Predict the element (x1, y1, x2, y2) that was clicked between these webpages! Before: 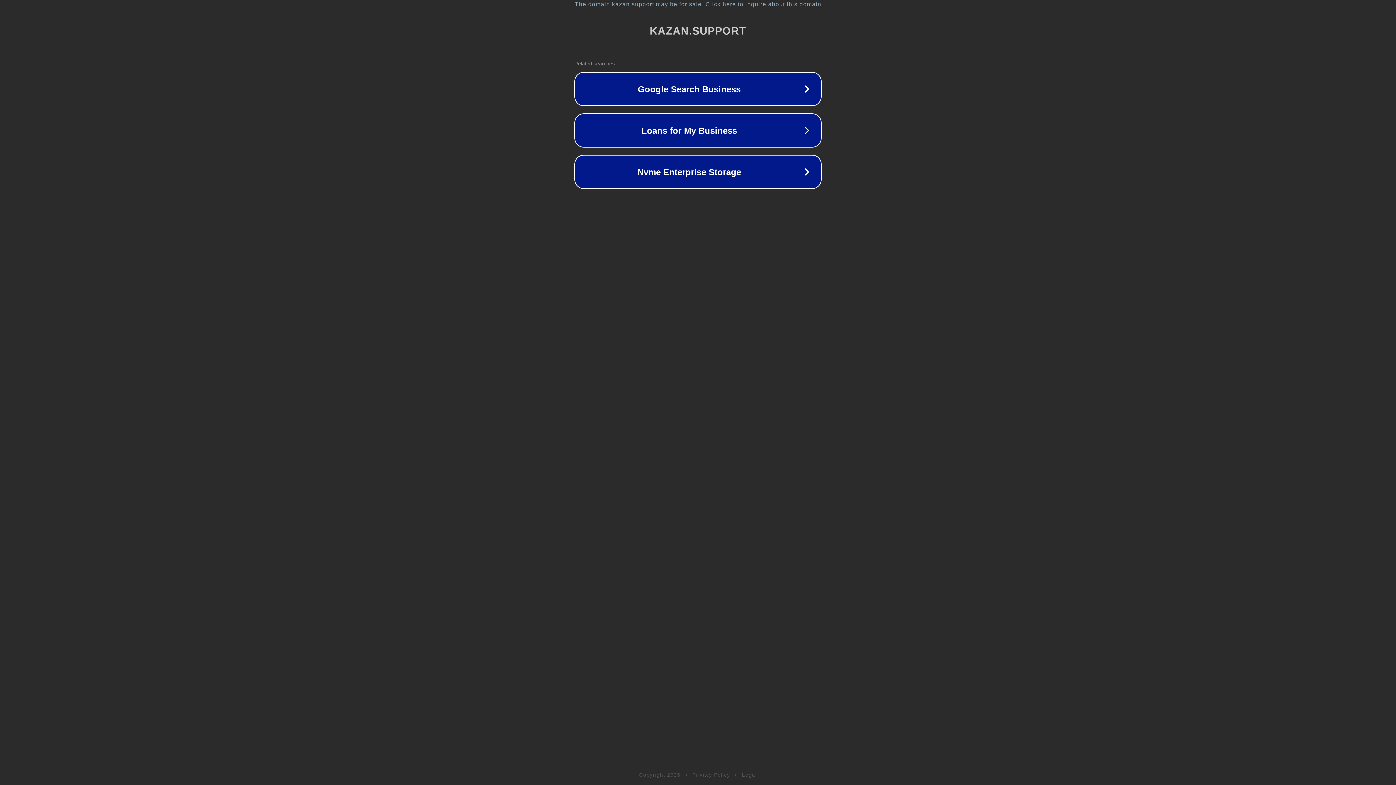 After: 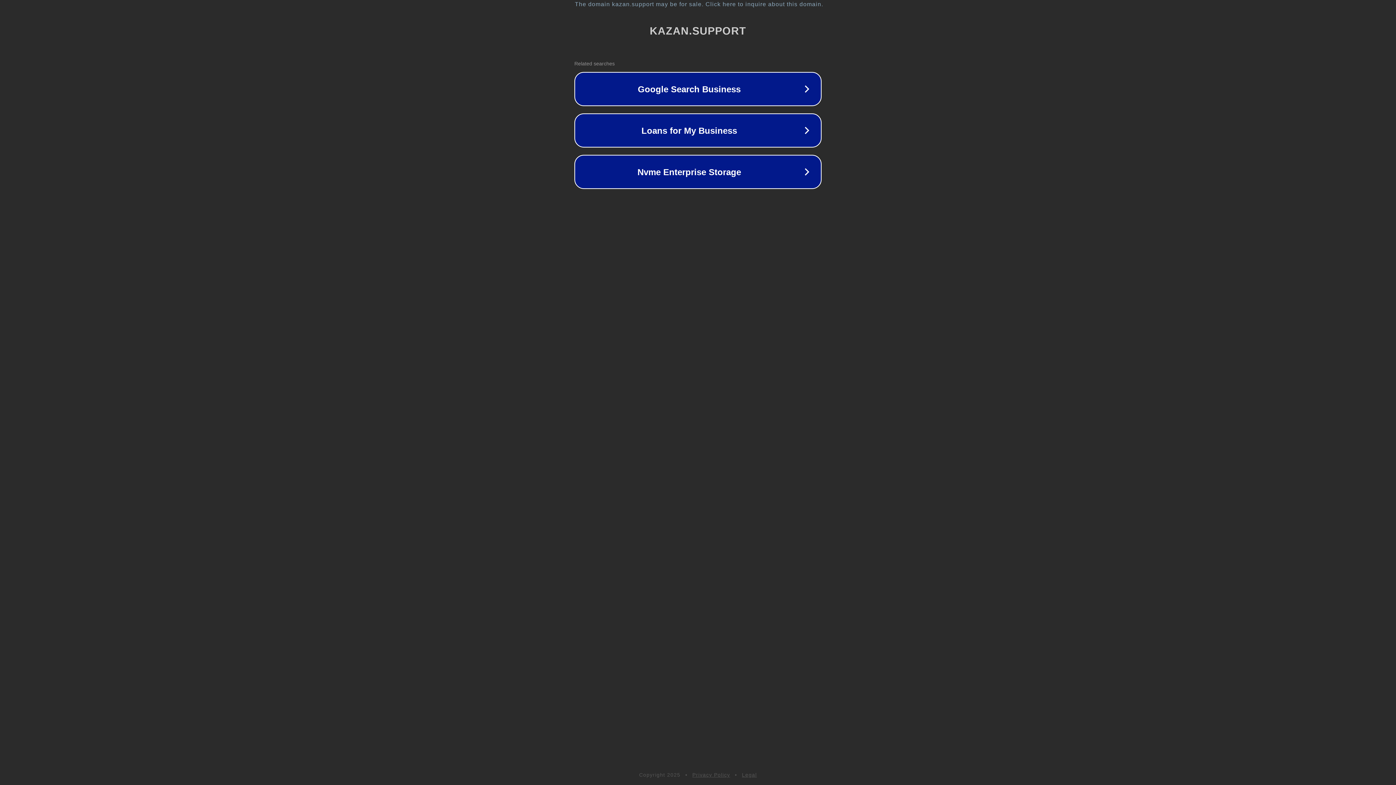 Action: label: Legal bbox: (742, 772, 757, 778)